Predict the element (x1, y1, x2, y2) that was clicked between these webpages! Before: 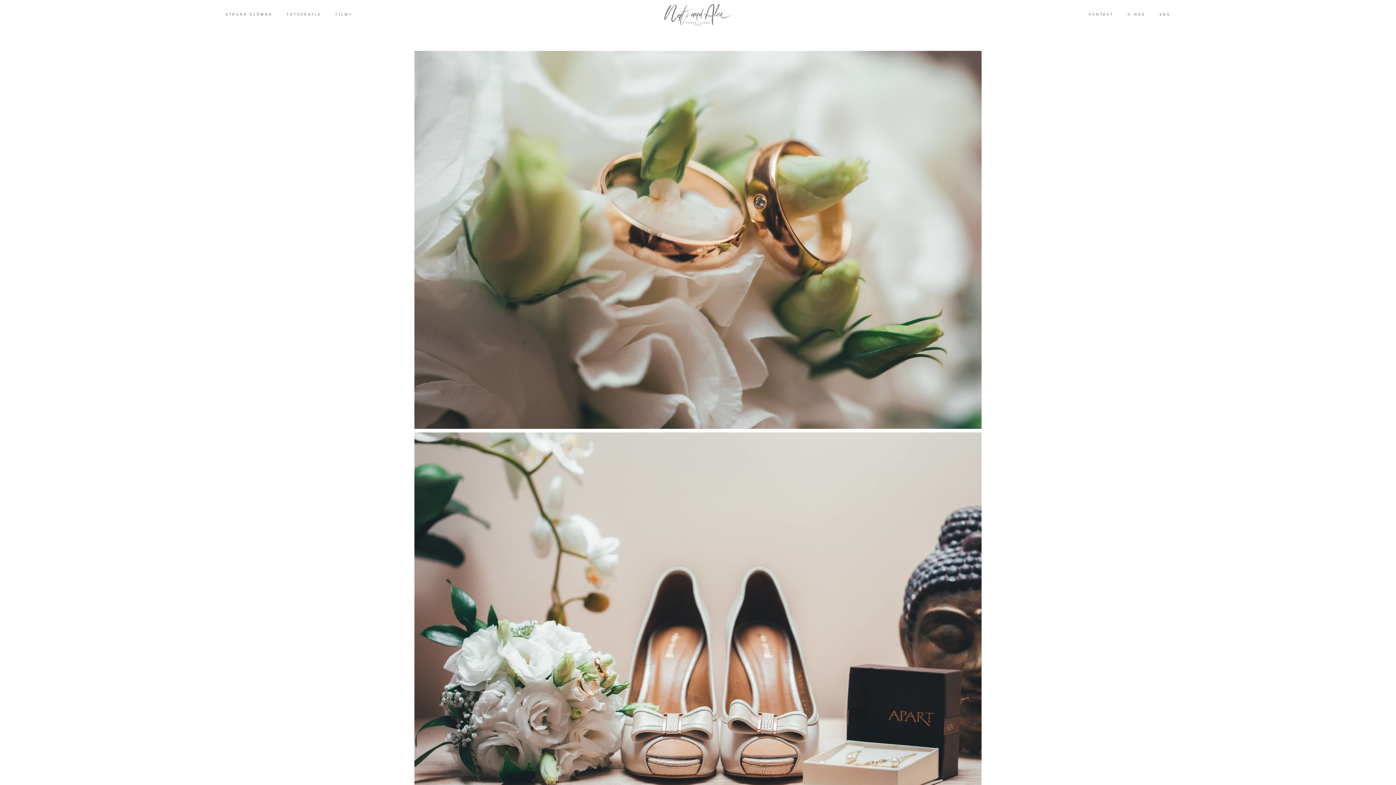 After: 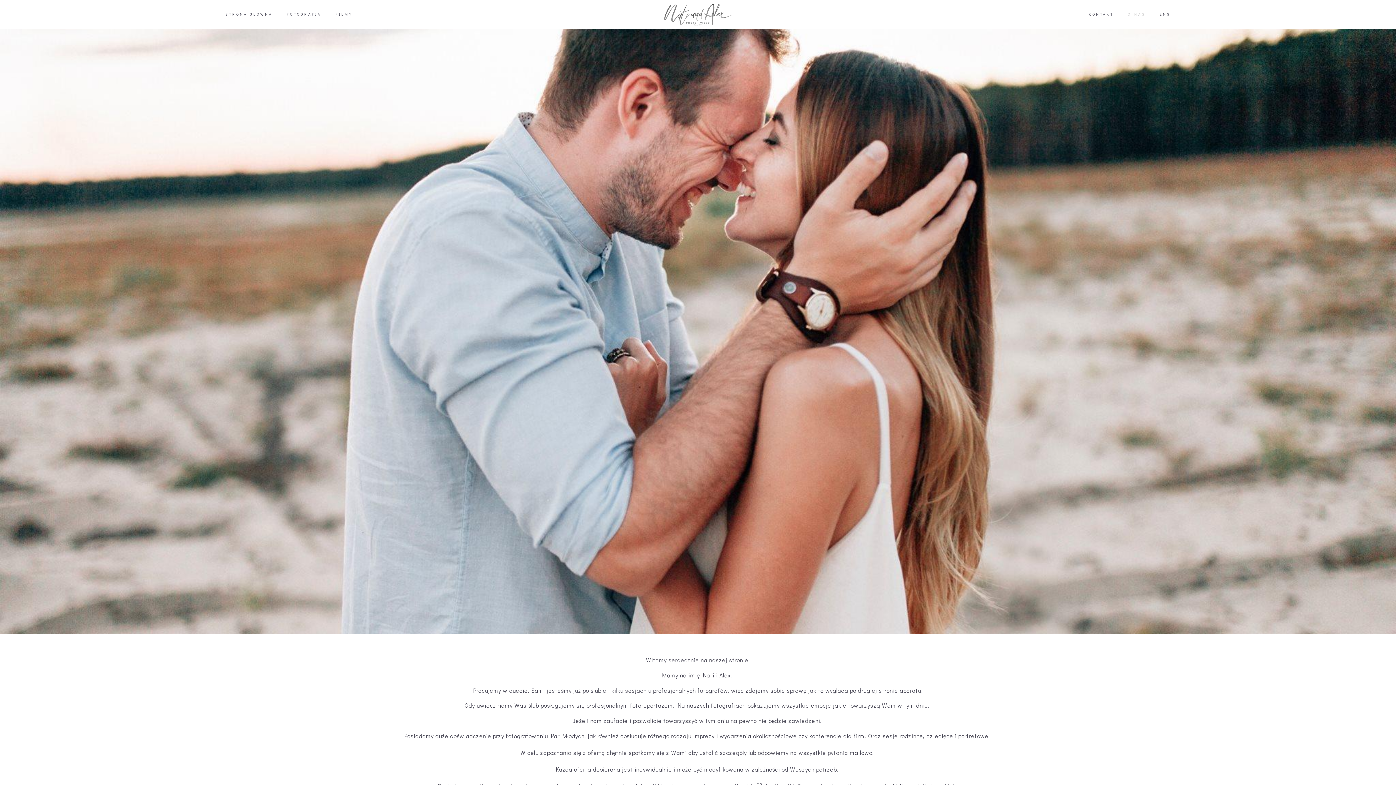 Action: label: O NAS bbox: (1128, 11, 1145, 17)